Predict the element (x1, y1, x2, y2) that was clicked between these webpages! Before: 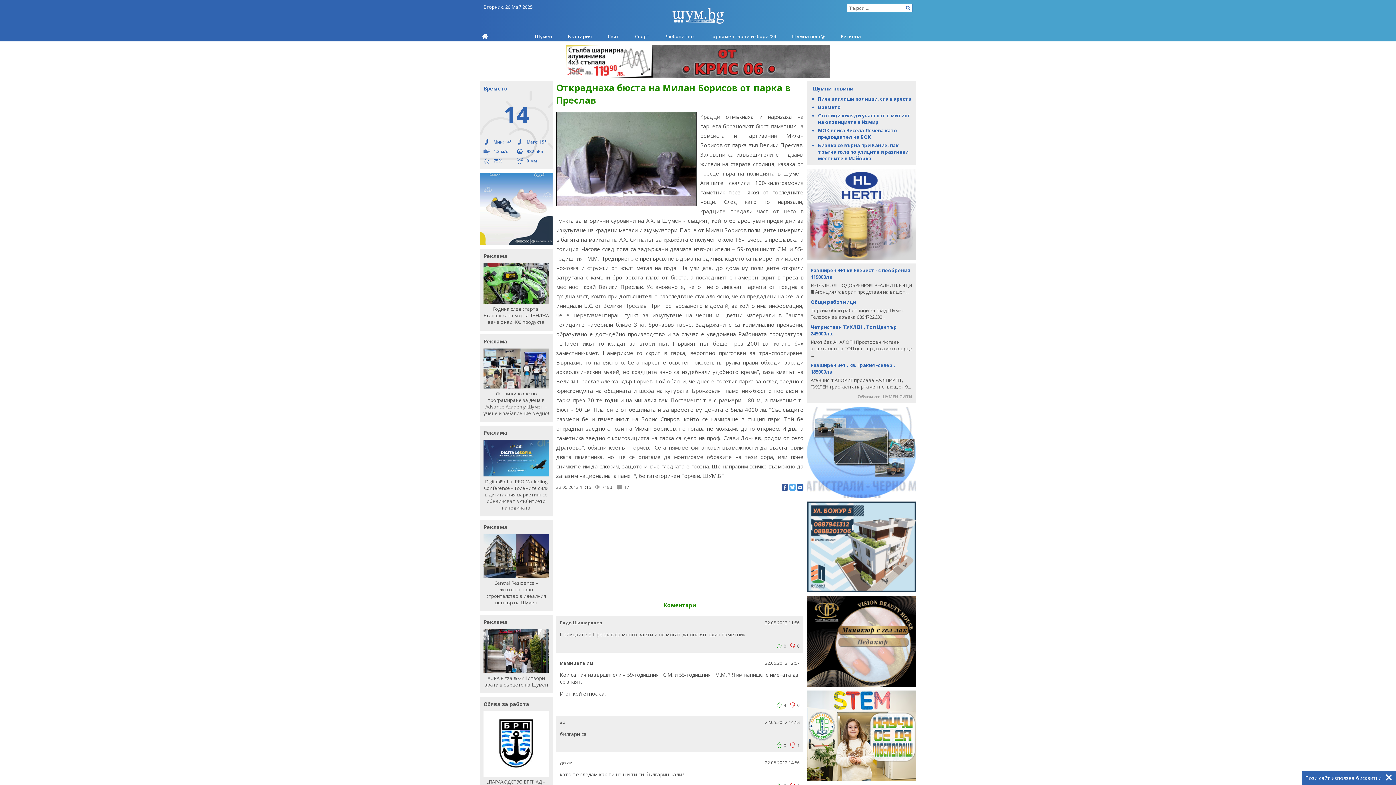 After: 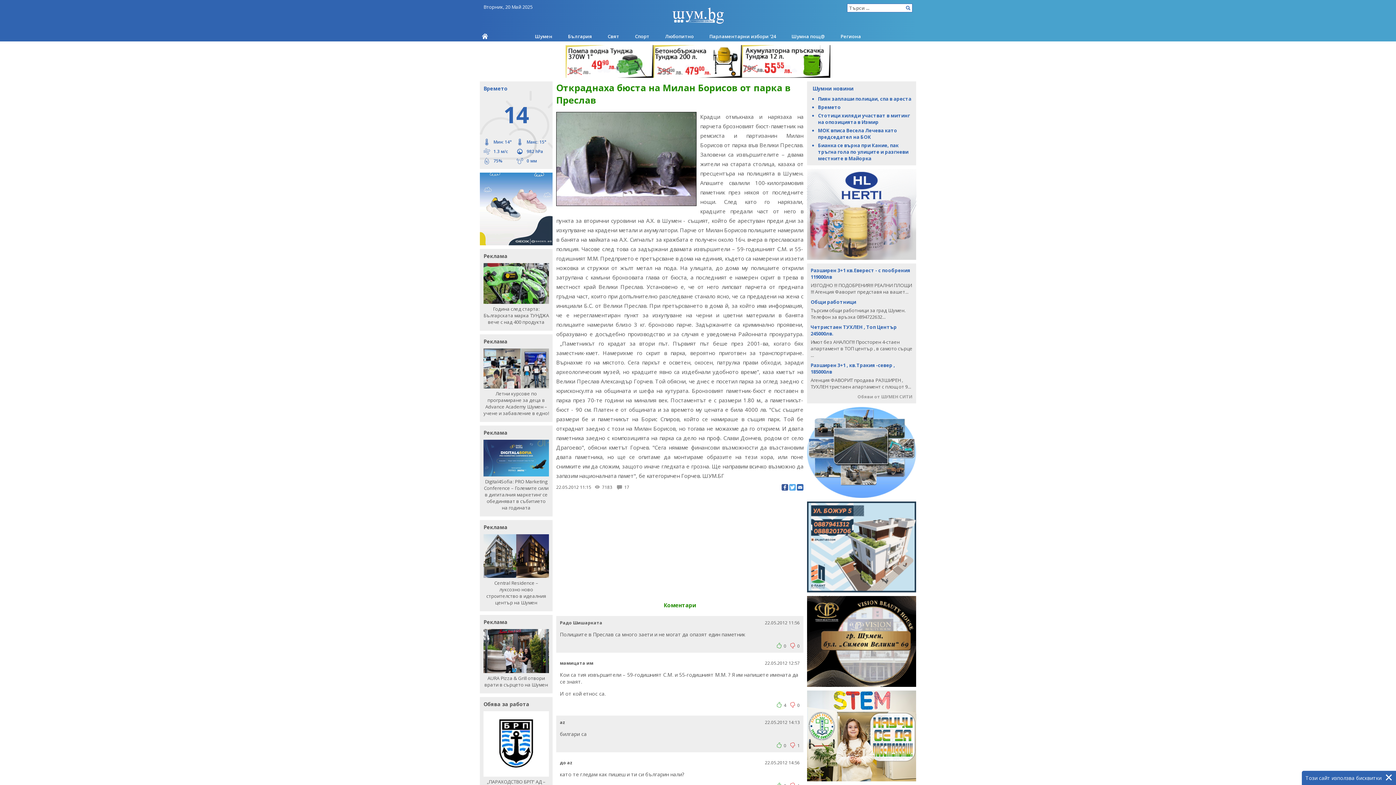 Action: bbox: (797, 484, 803, 491)